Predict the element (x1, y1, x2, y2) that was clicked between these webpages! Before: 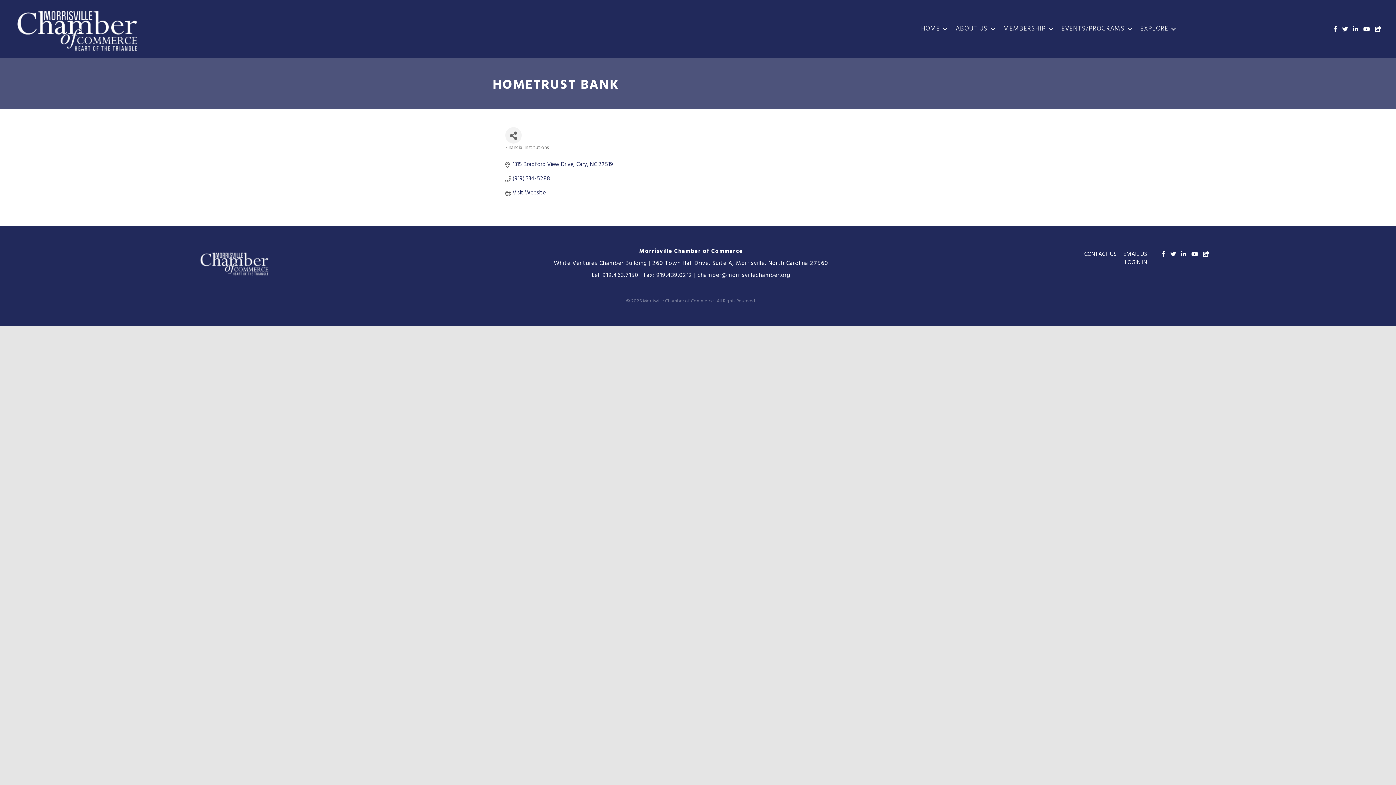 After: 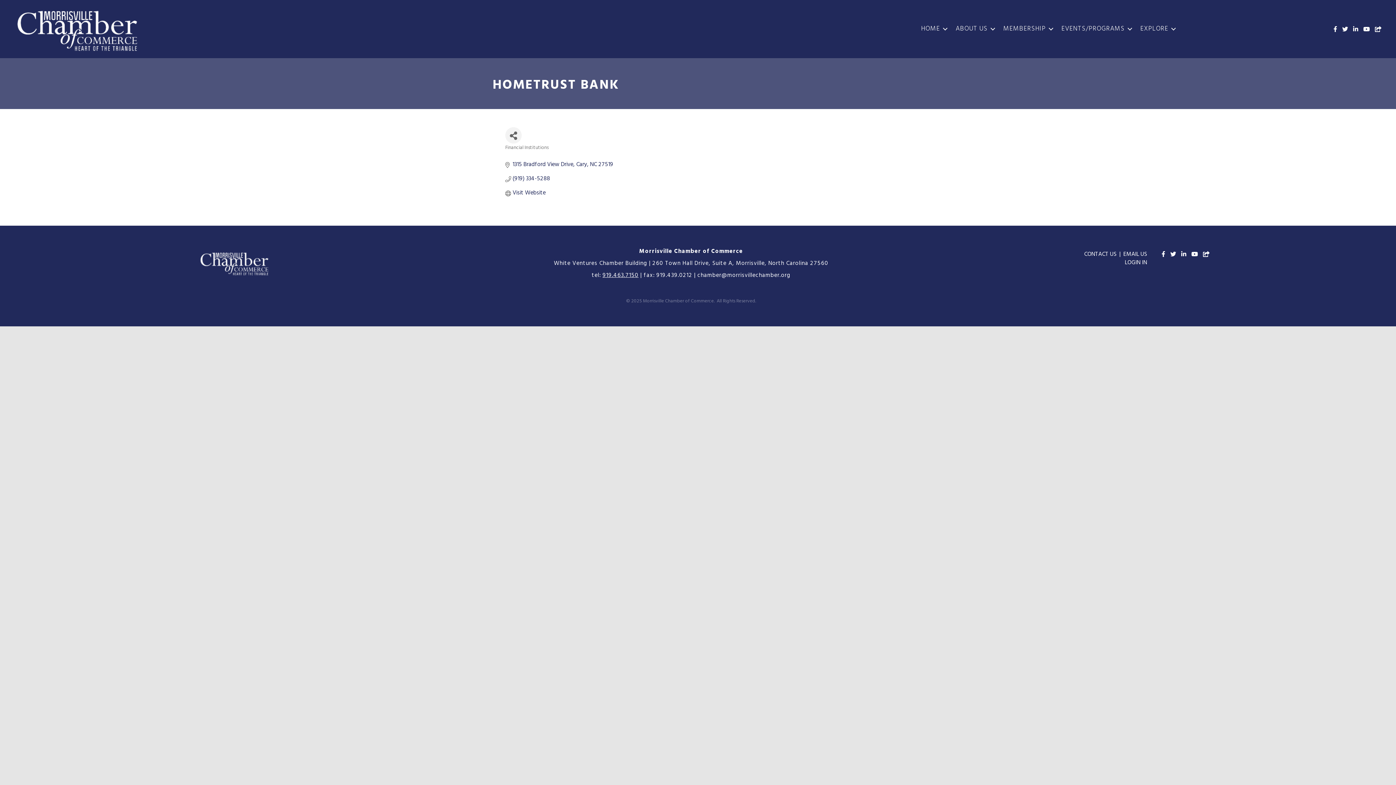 Action: label: 919.463.7150 bbox: (602, 270, 638, 280)